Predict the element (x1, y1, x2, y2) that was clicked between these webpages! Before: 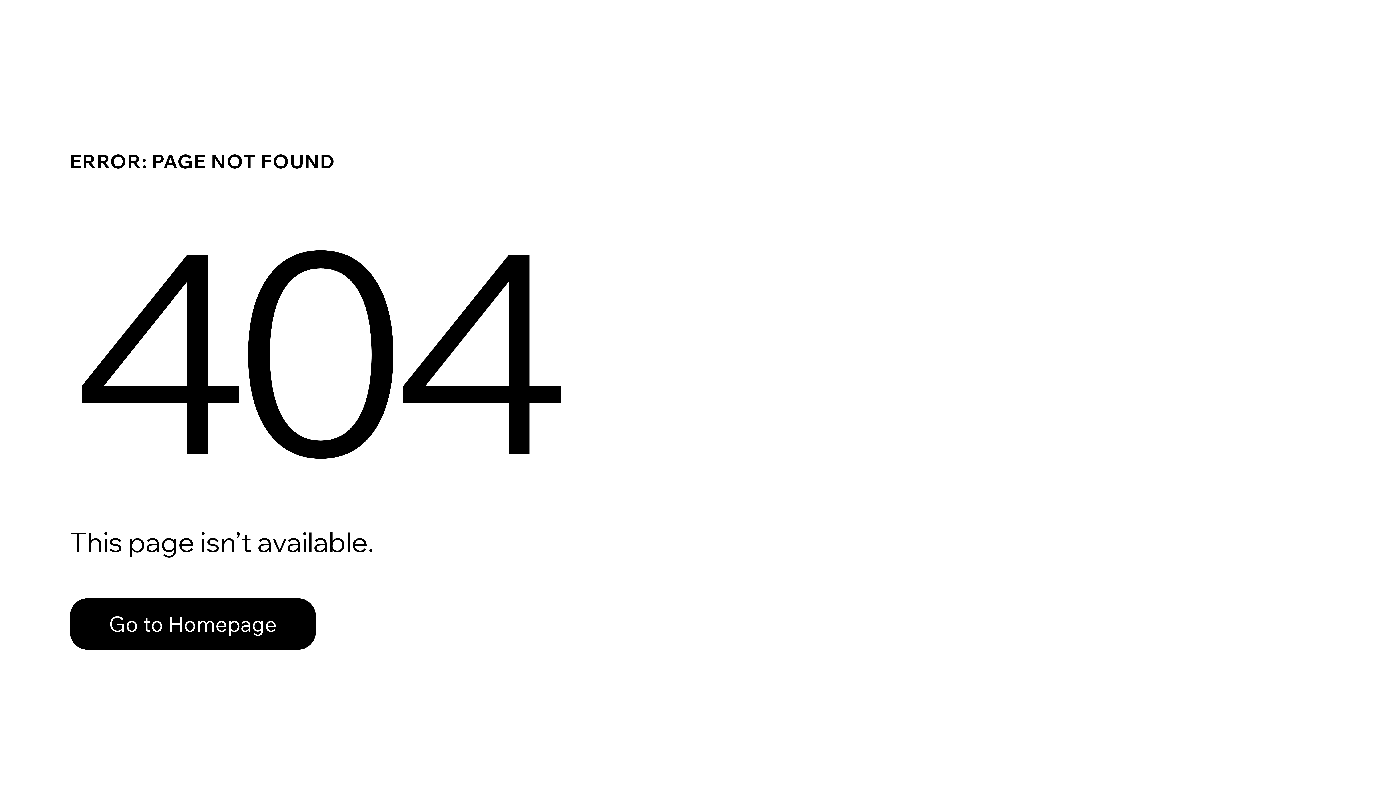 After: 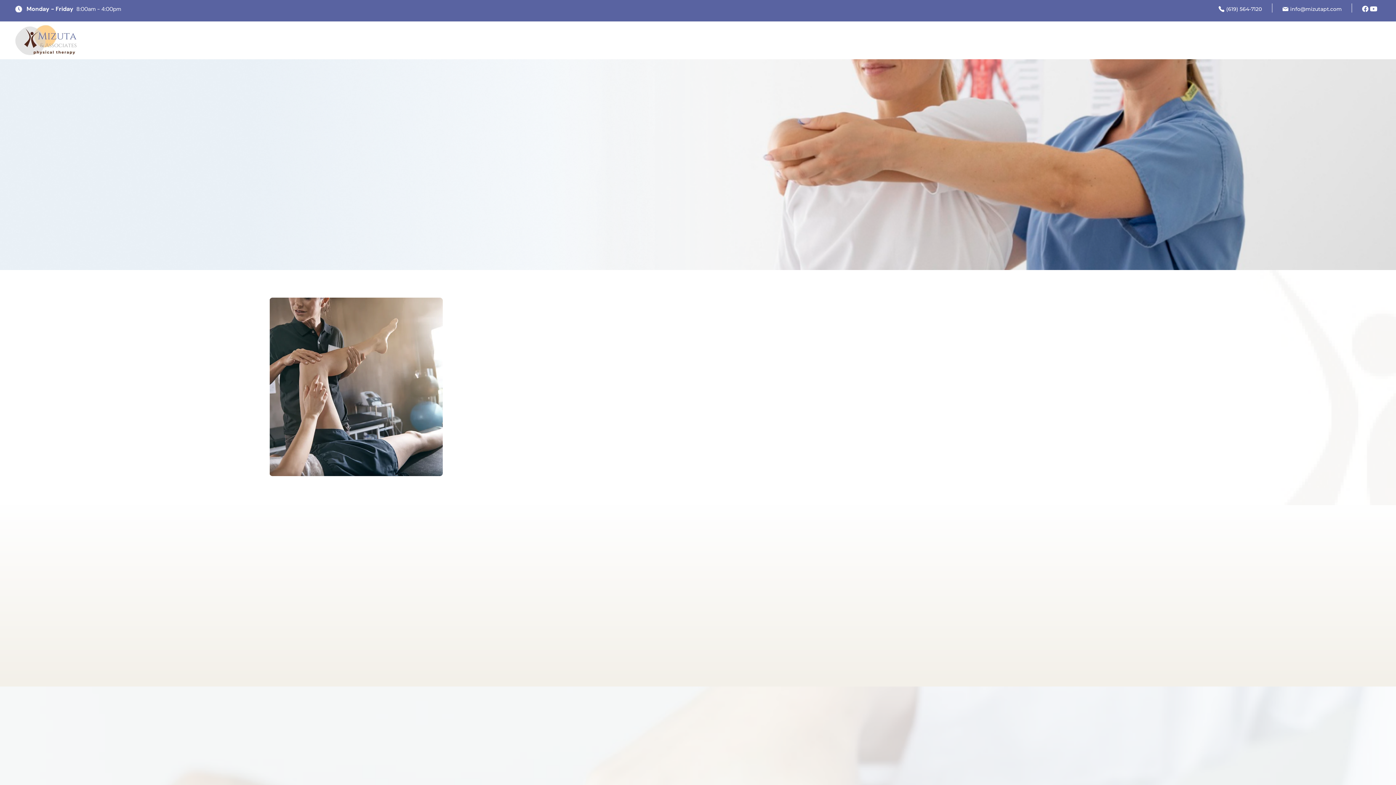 Action: bbox: (69, 582, 768, 659) label: Go to Homepage